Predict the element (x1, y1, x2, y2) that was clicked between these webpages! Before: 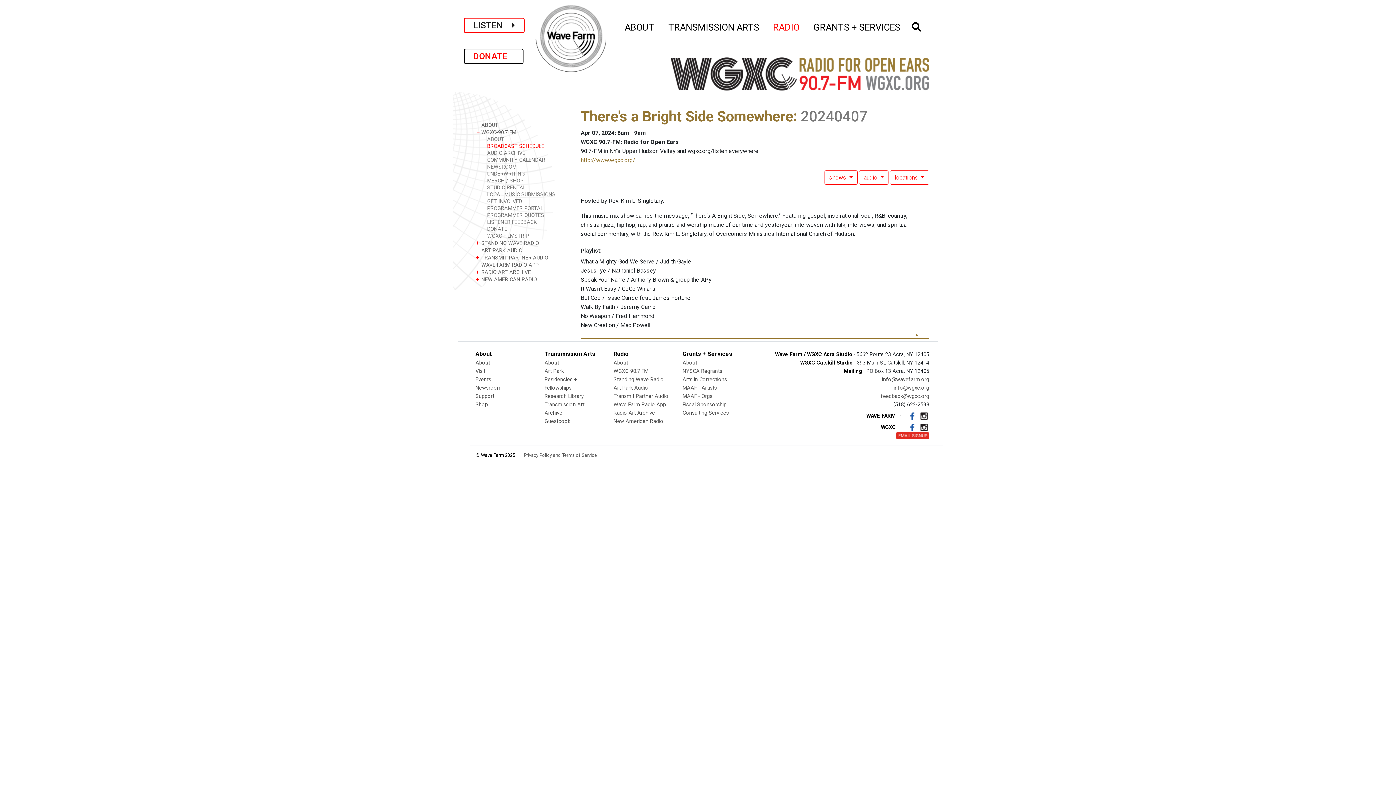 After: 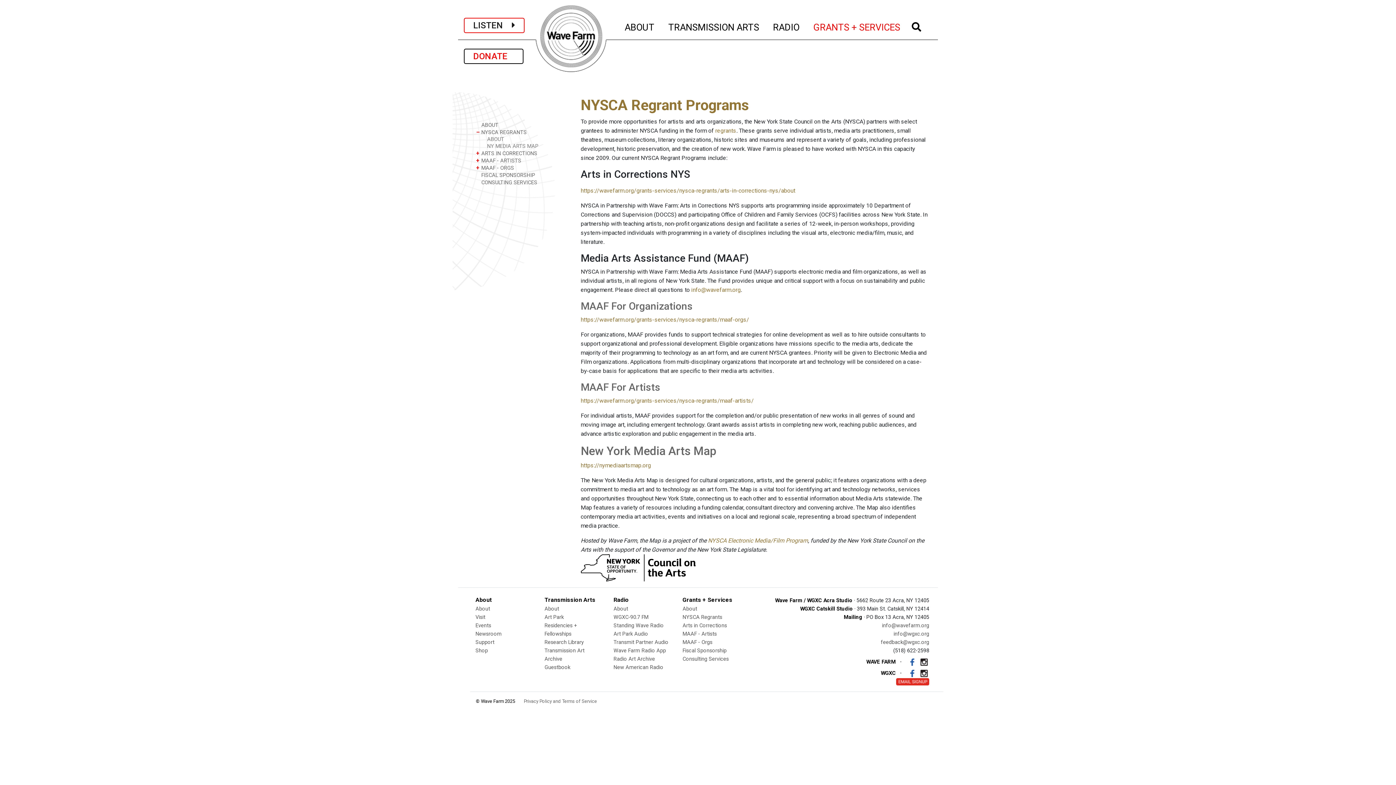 Action: bbox: (682, 368, 722, 374) label: NYSCA Regrants